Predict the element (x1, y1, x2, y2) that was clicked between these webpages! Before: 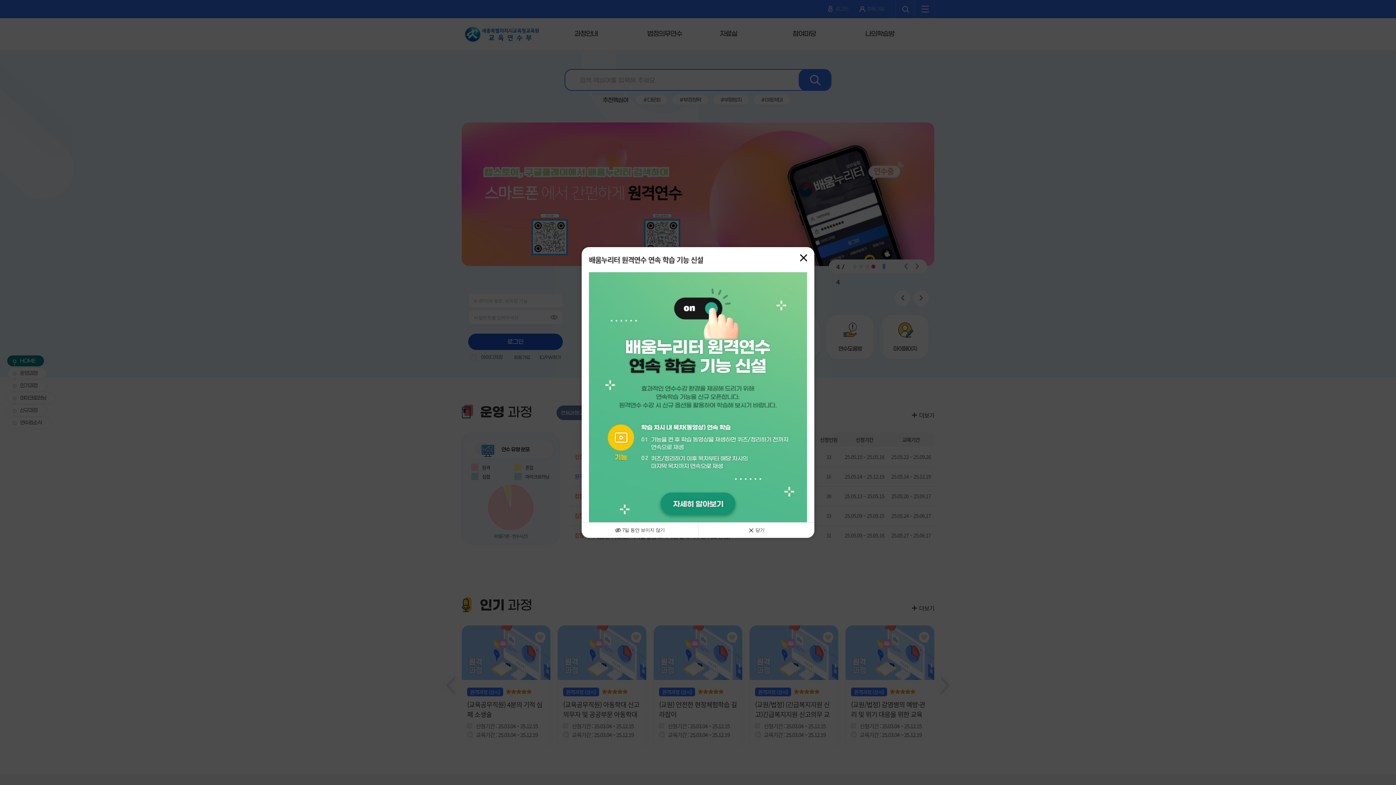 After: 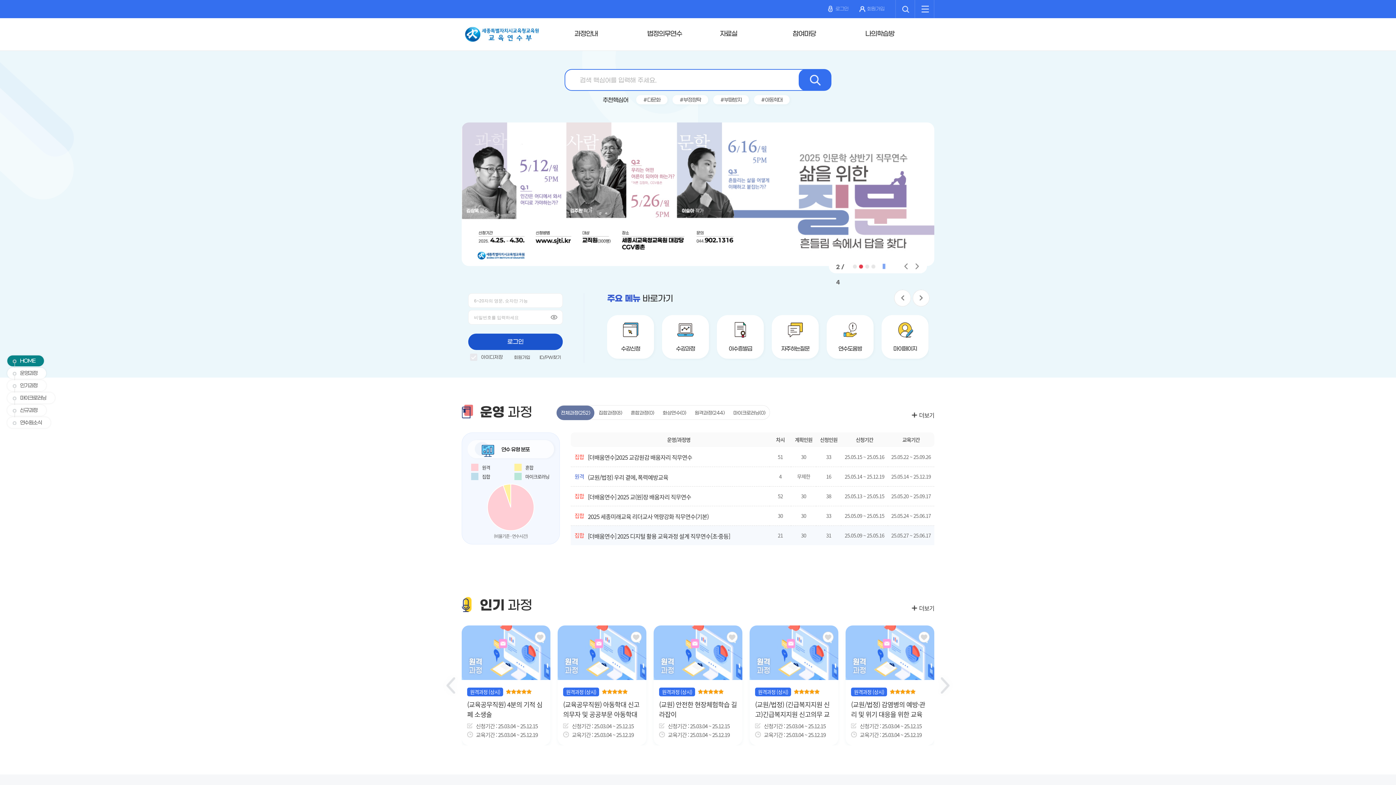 Action: label: 닫기 bbox: (698, 522, 814, 538)